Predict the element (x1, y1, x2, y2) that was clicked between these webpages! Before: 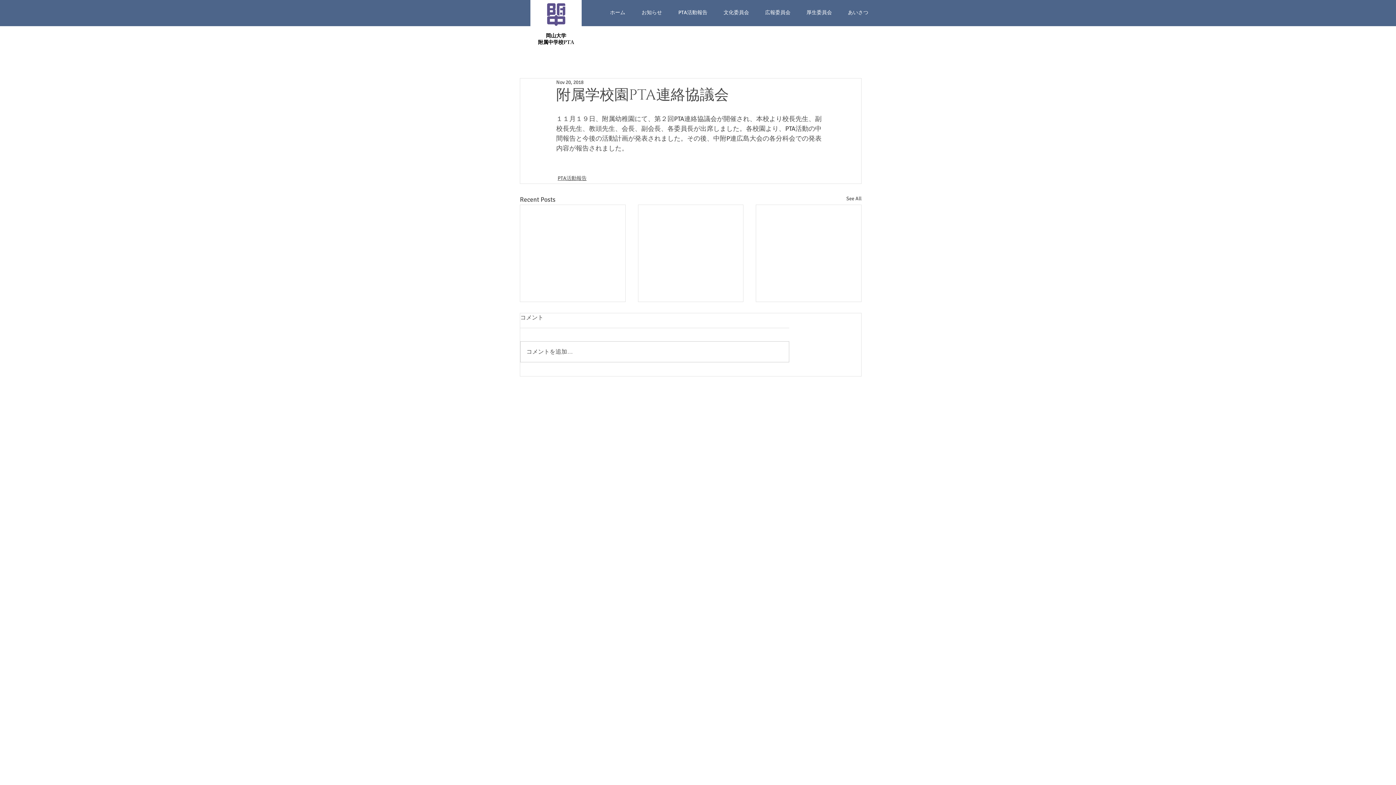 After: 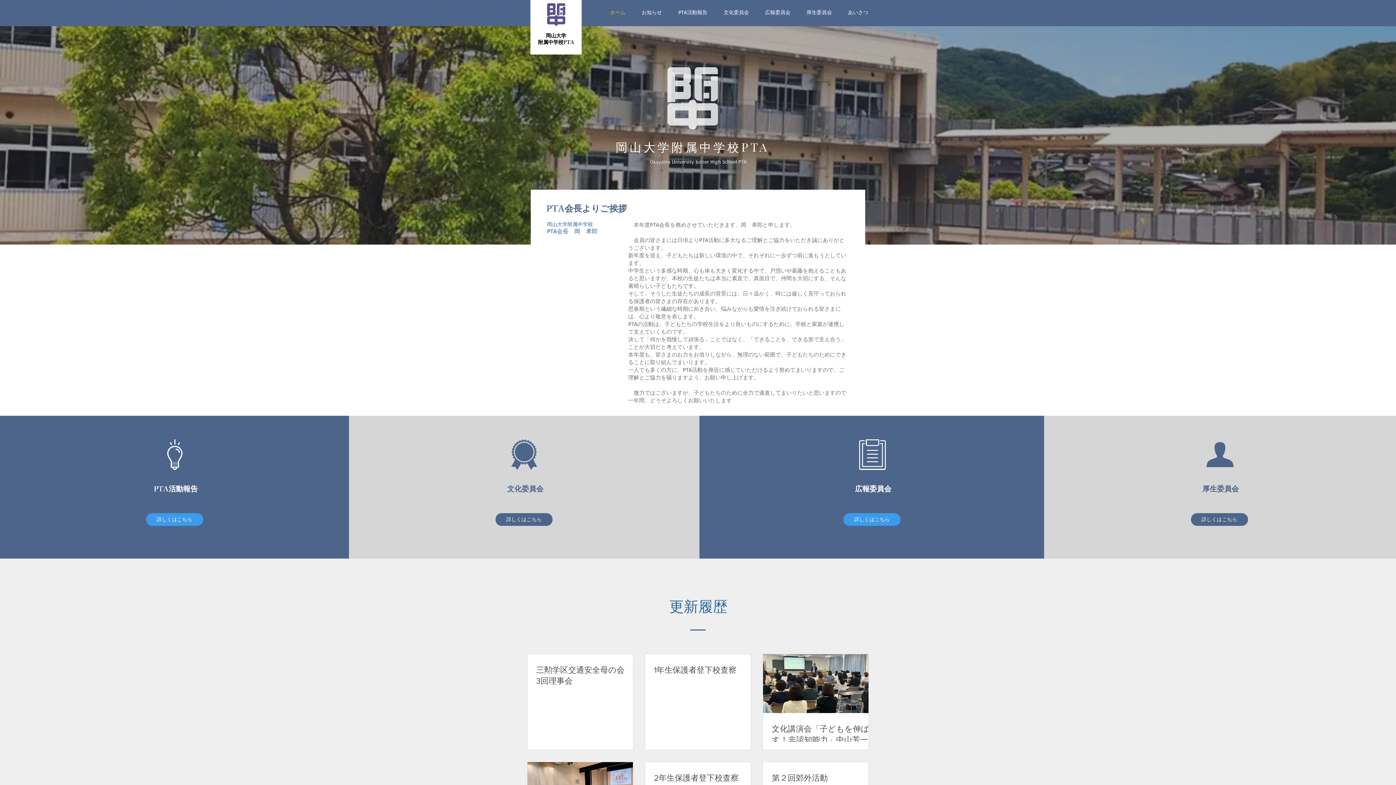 Action: bbox: (530, 0, 581, 47)